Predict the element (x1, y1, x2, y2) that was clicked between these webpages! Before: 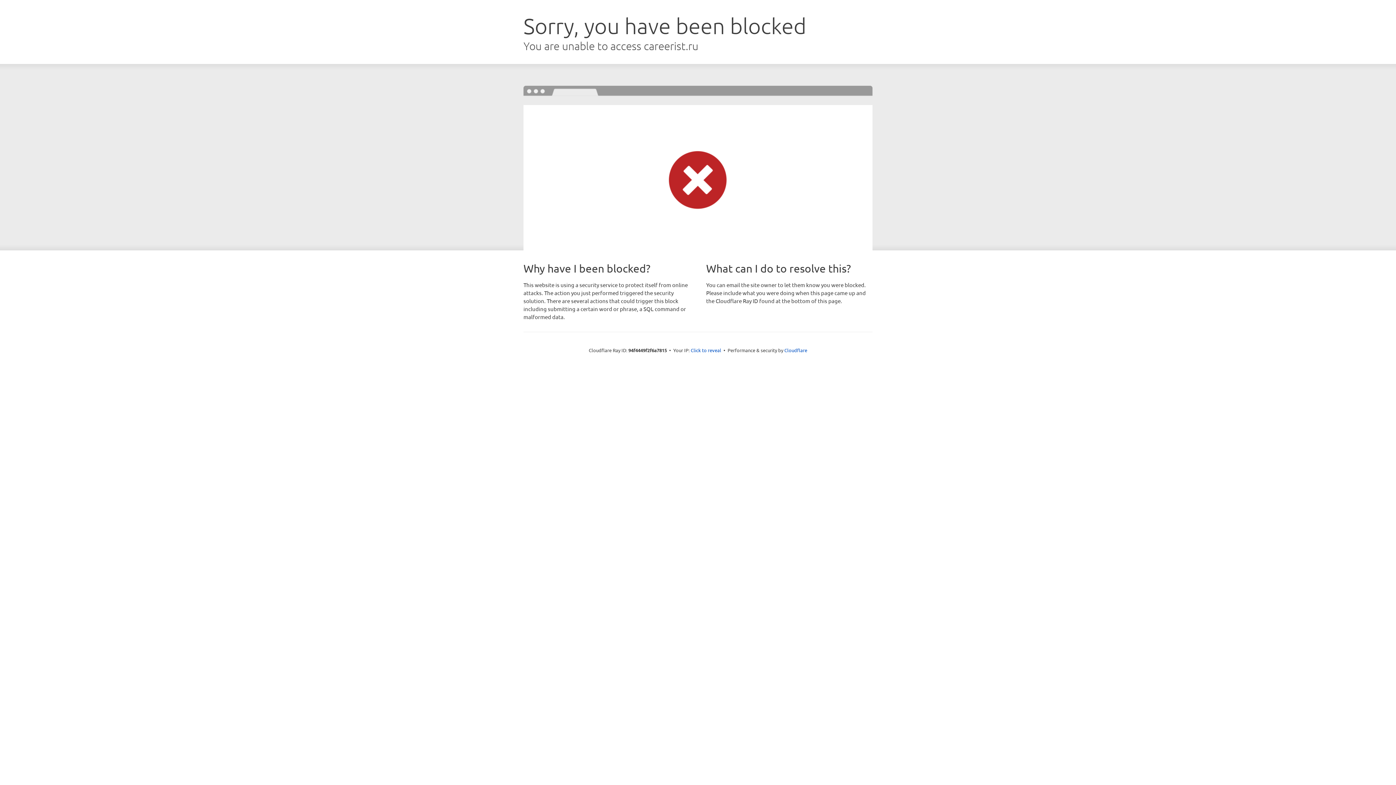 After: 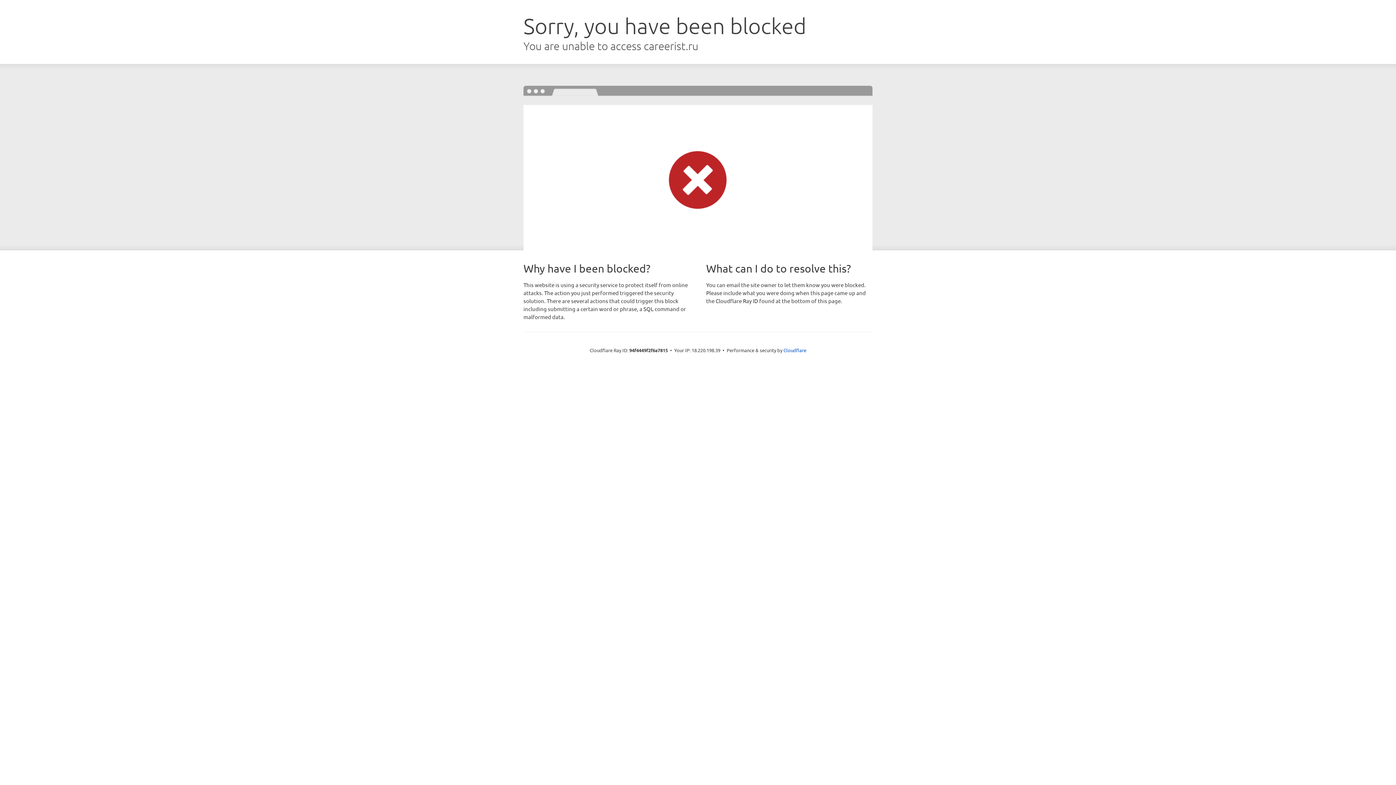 Action: bbox: (690, 346, 721, 353) label: Click to reveal